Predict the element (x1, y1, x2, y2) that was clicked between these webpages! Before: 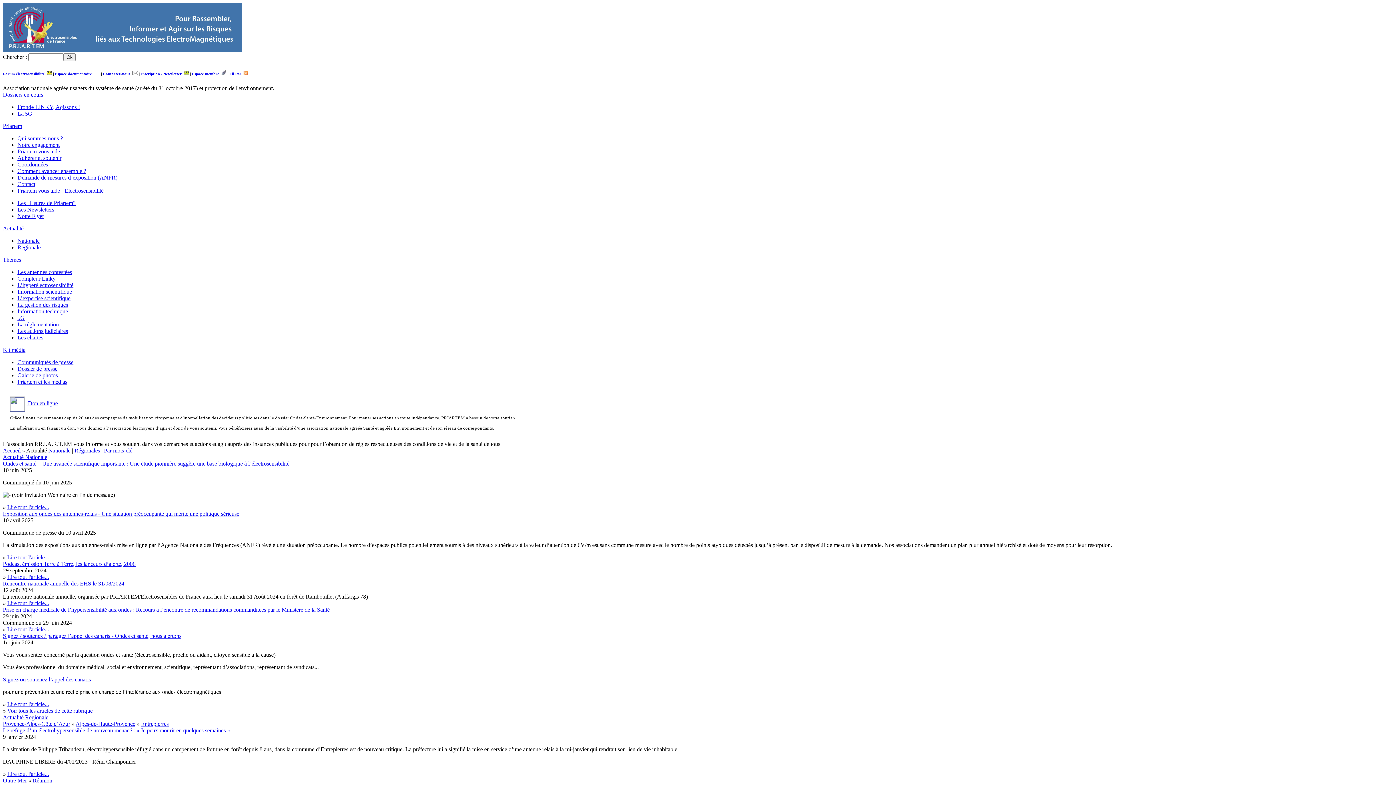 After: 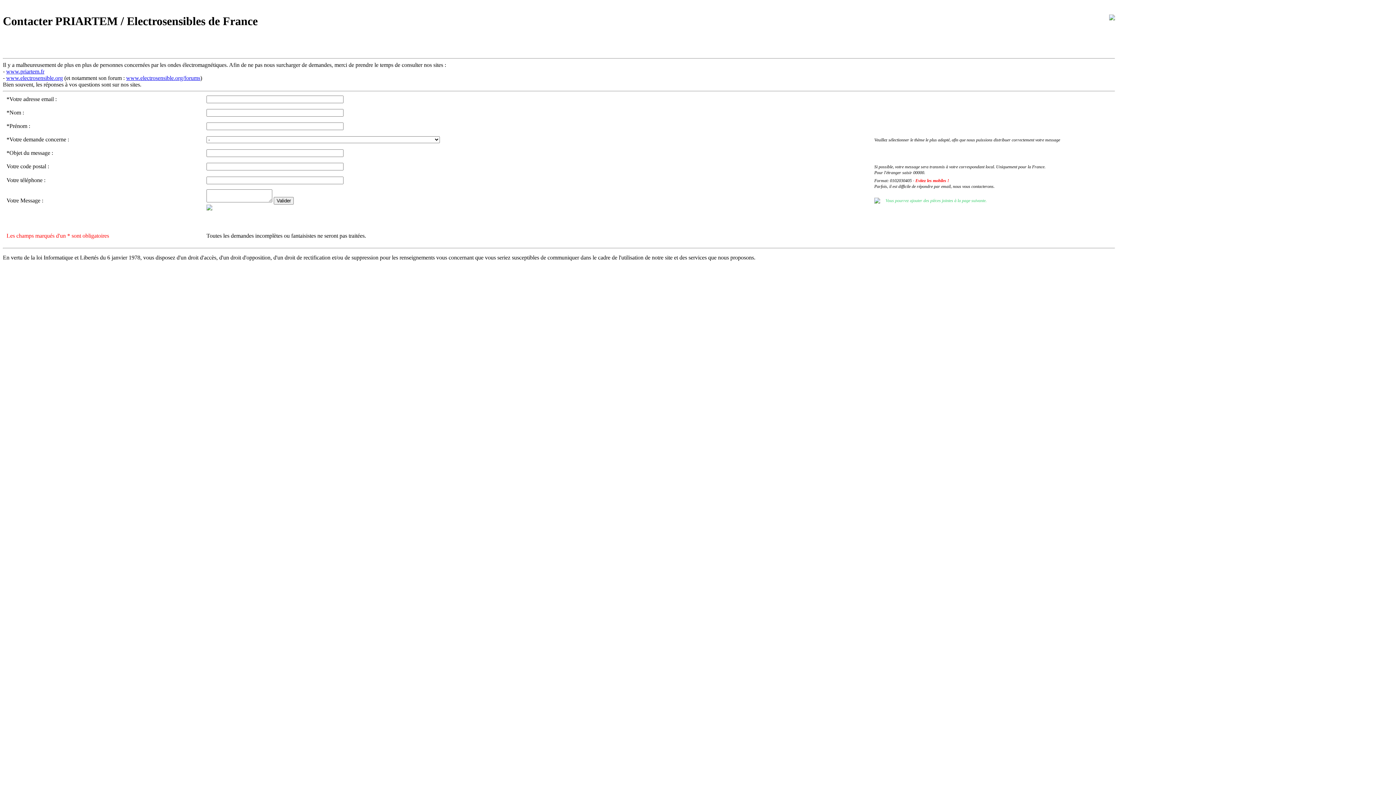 Action: label: Contactez-nous bbox: (102, 71, 130, 75)